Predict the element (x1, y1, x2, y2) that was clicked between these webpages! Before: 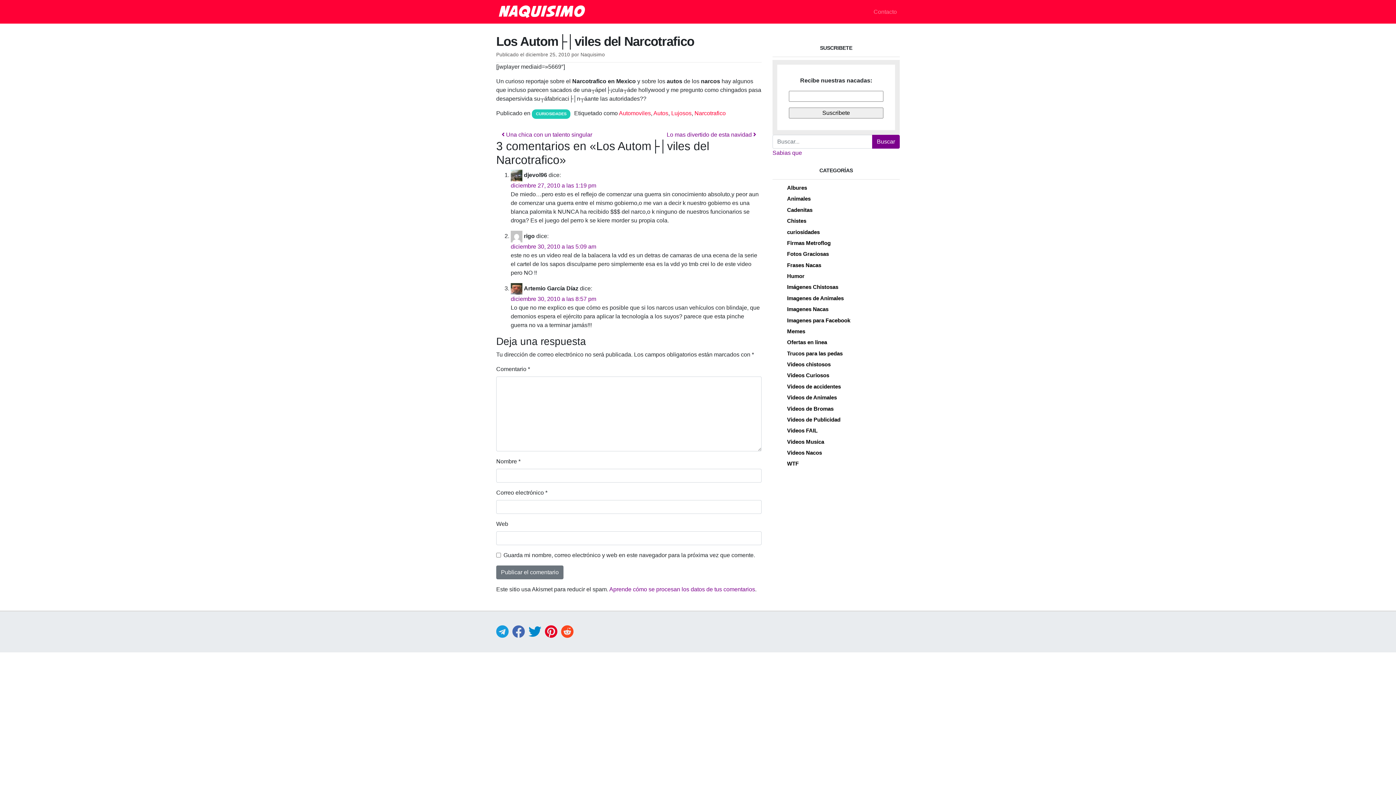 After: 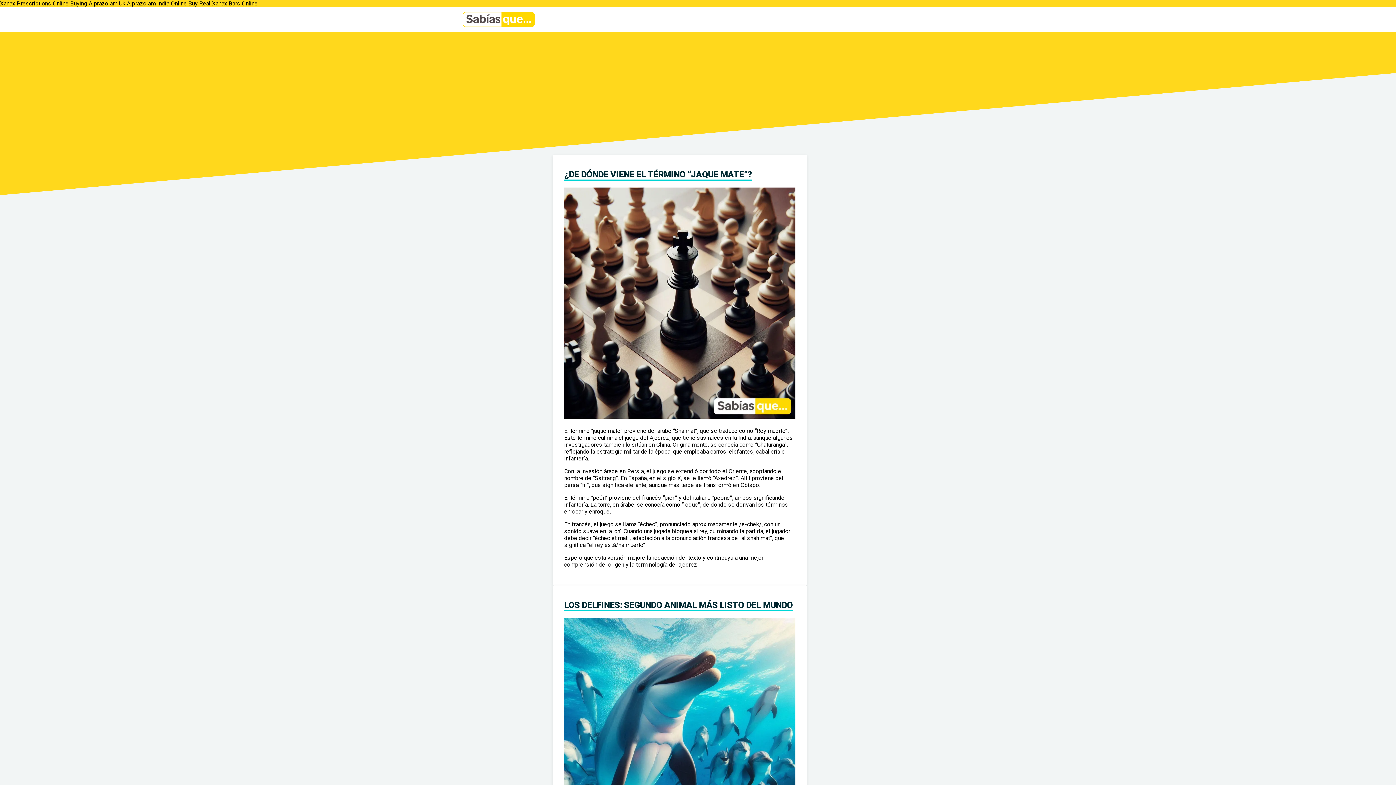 Action: label: Sabias que bbox: (772, 149, 802, 155)